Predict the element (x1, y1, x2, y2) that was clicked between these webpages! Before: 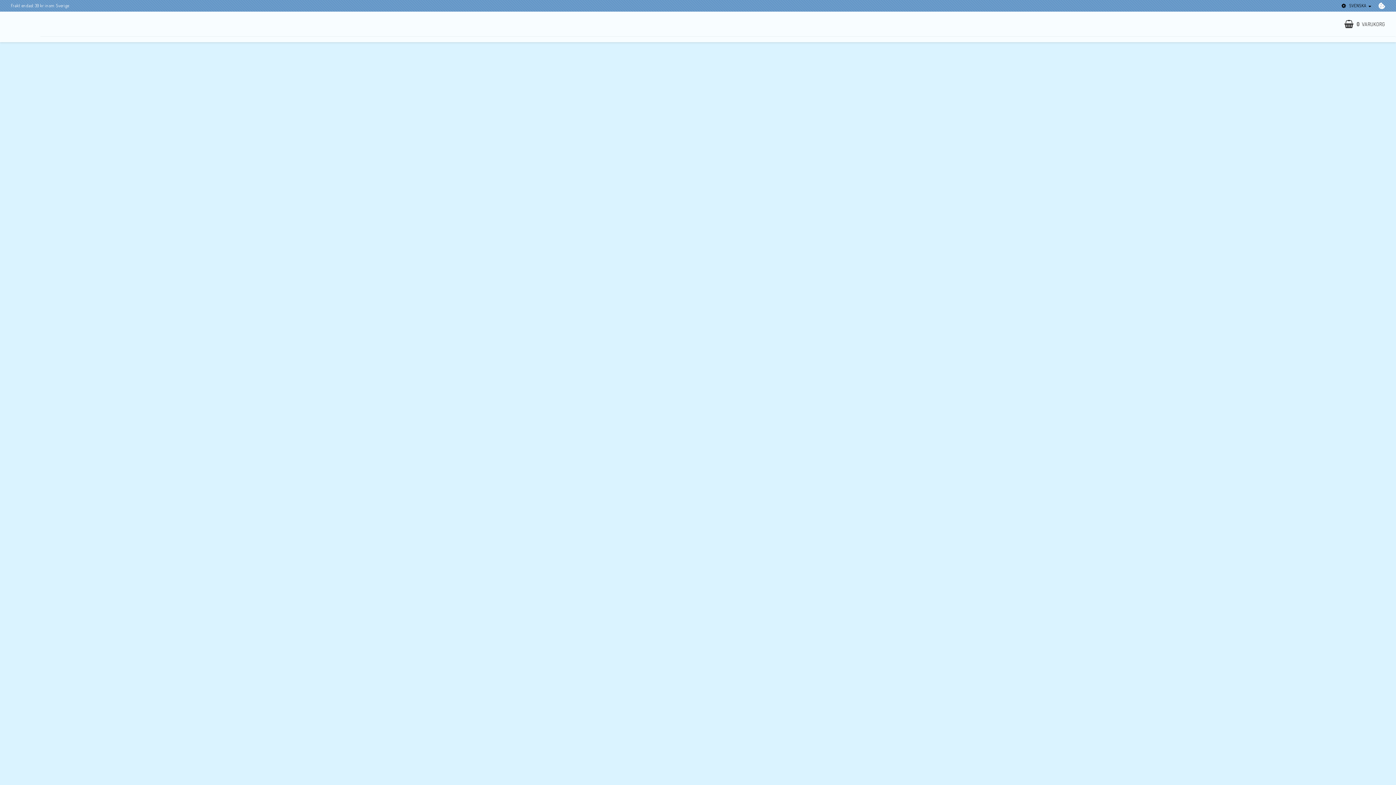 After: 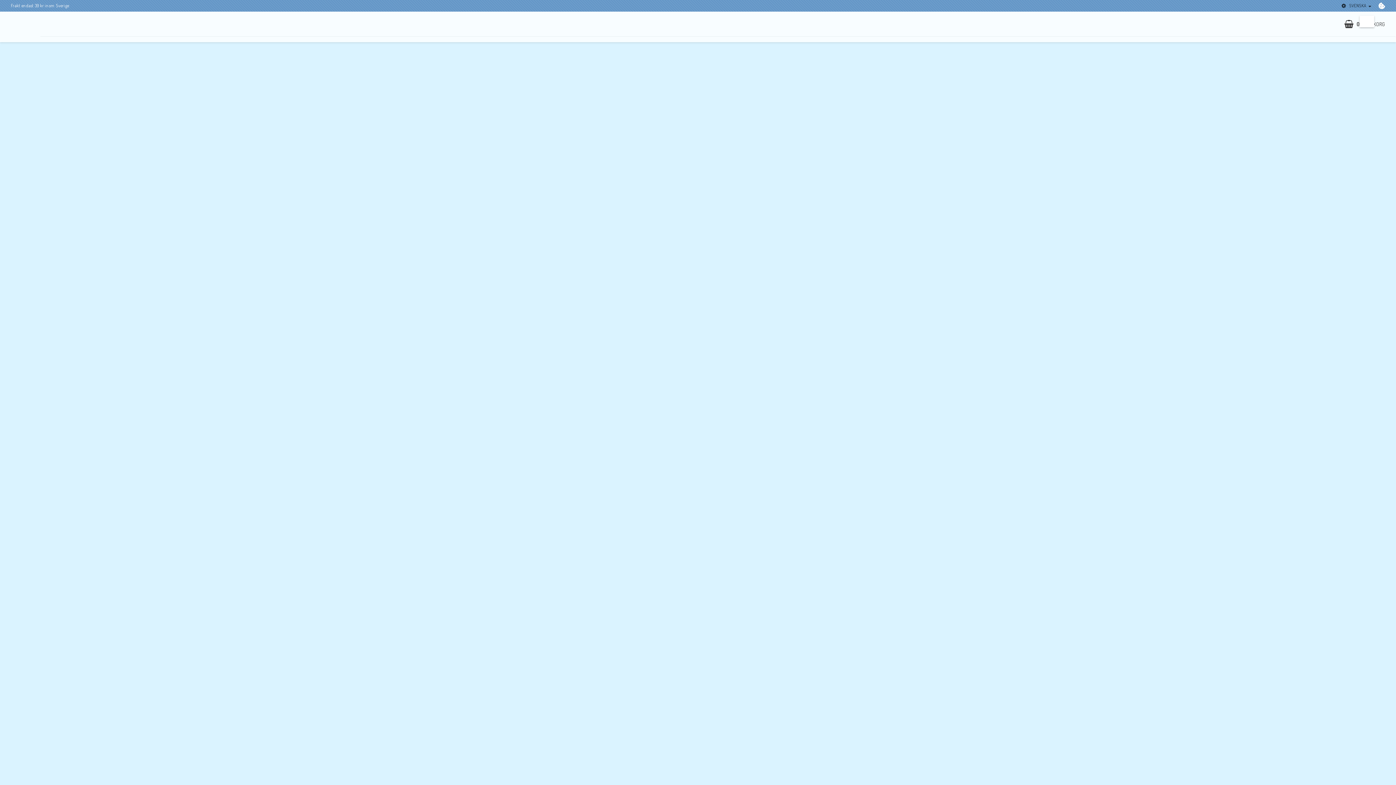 Action: label: SVENSKA bbox: (1340, 2, 1374, 9)